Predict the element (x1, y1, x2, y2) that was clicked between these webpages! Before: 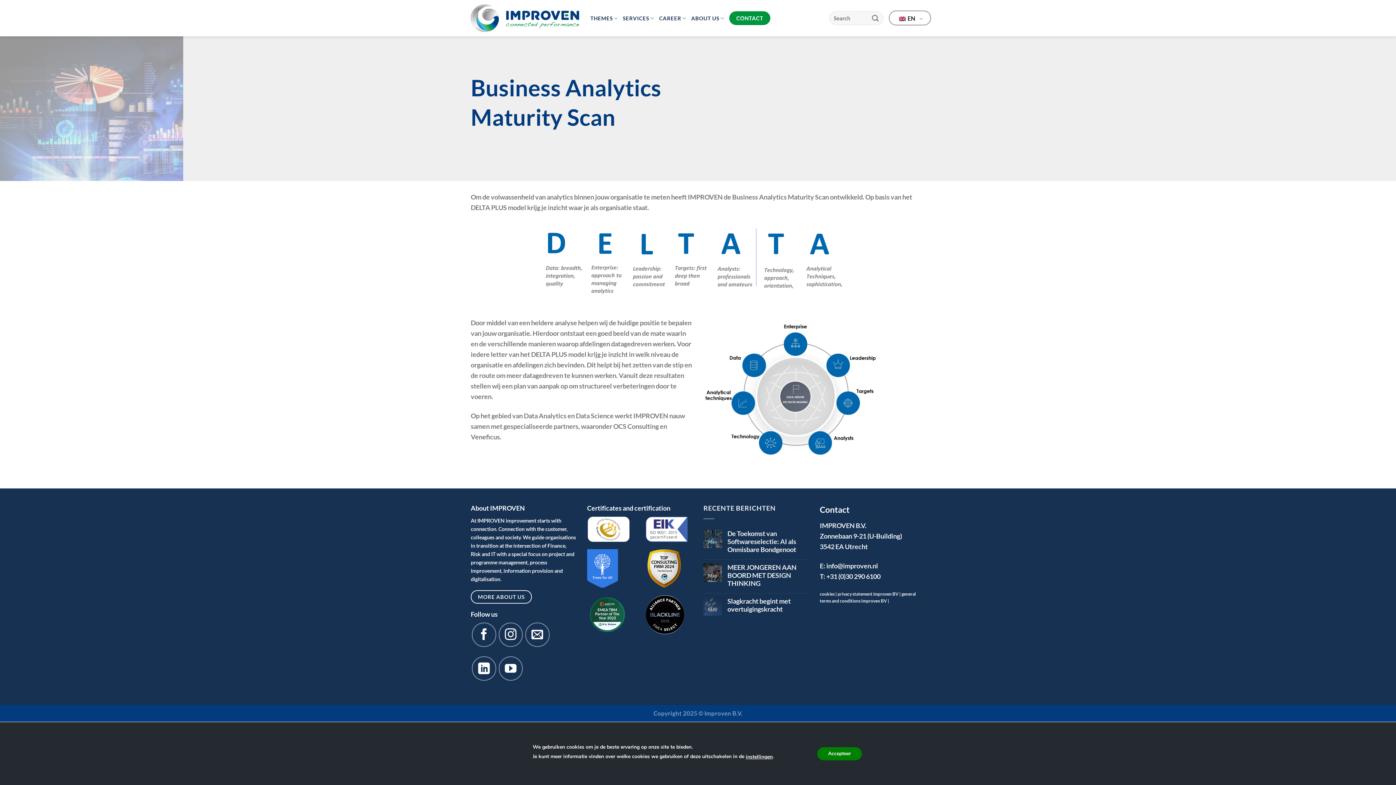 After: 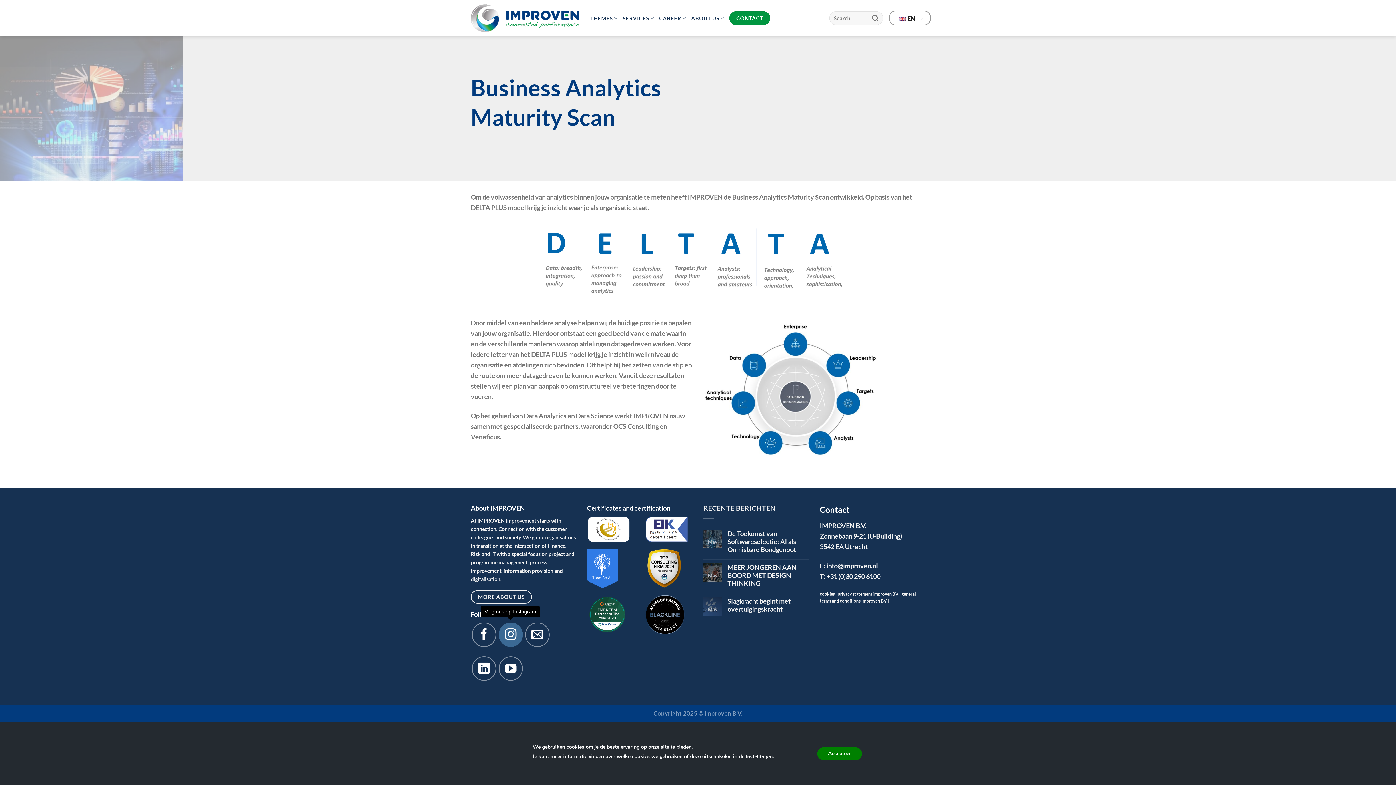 Action: label: Volg ons op Instagram bbox: (498, 622, 523, 647)